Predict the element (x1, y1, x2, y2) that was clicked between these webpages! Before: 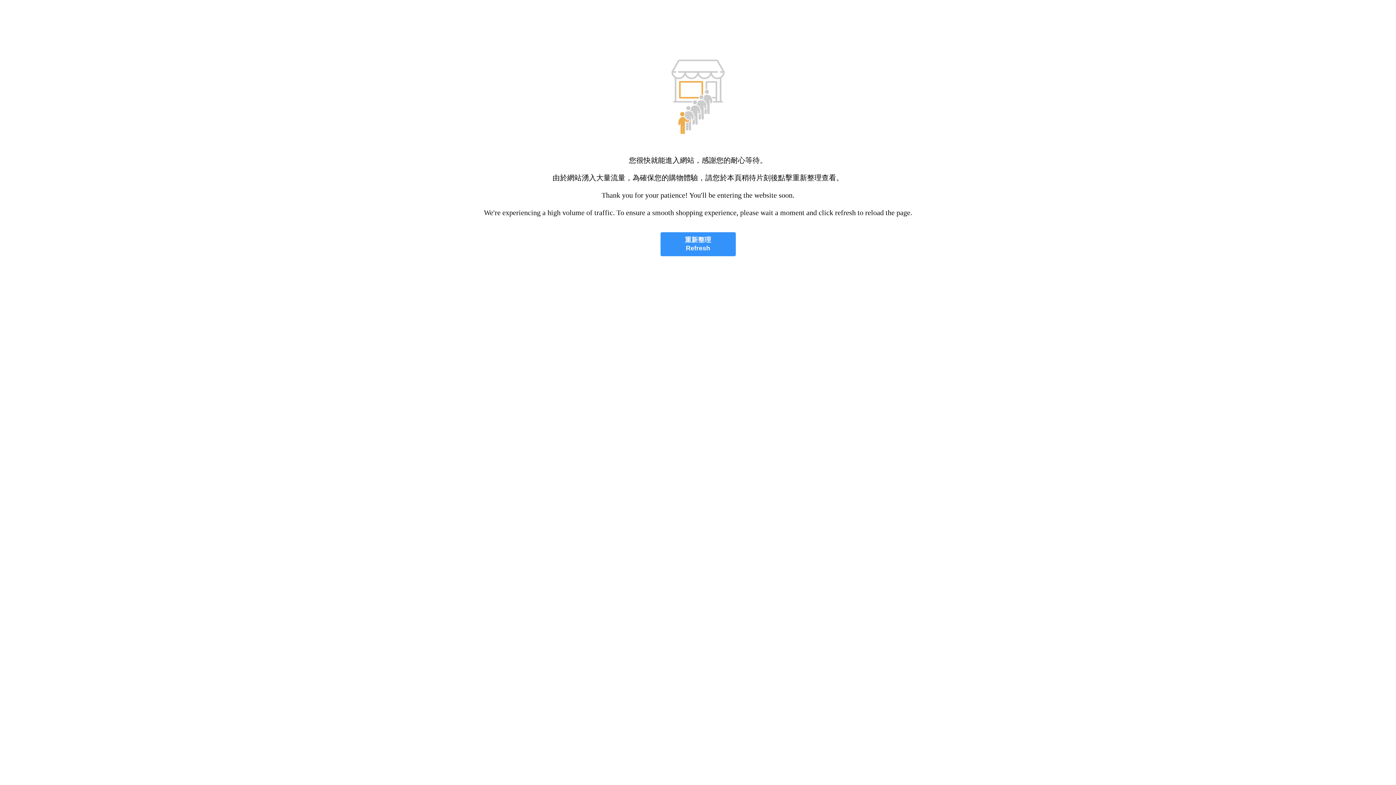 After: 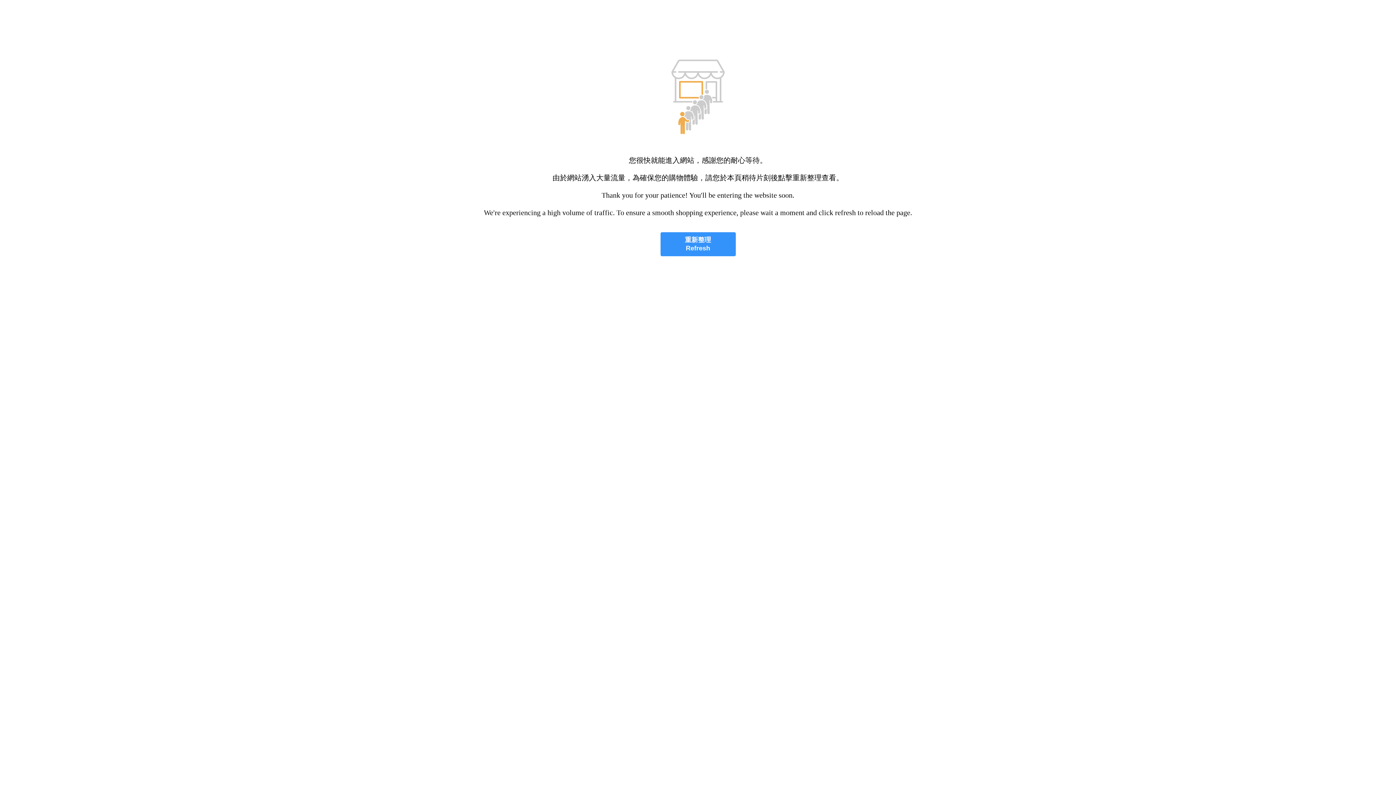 Action: label: 重新整理
Refresh bbox: (660, 232, 735, 256)